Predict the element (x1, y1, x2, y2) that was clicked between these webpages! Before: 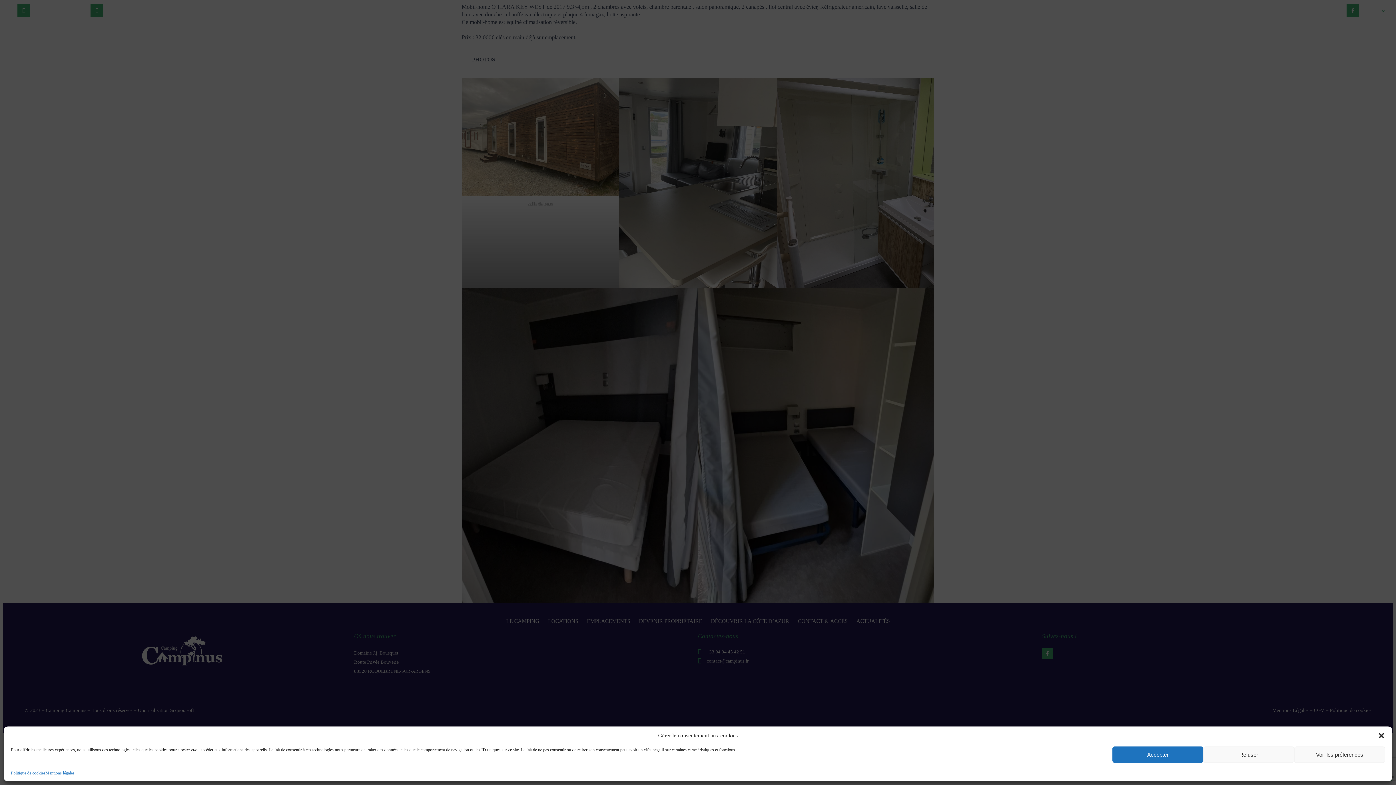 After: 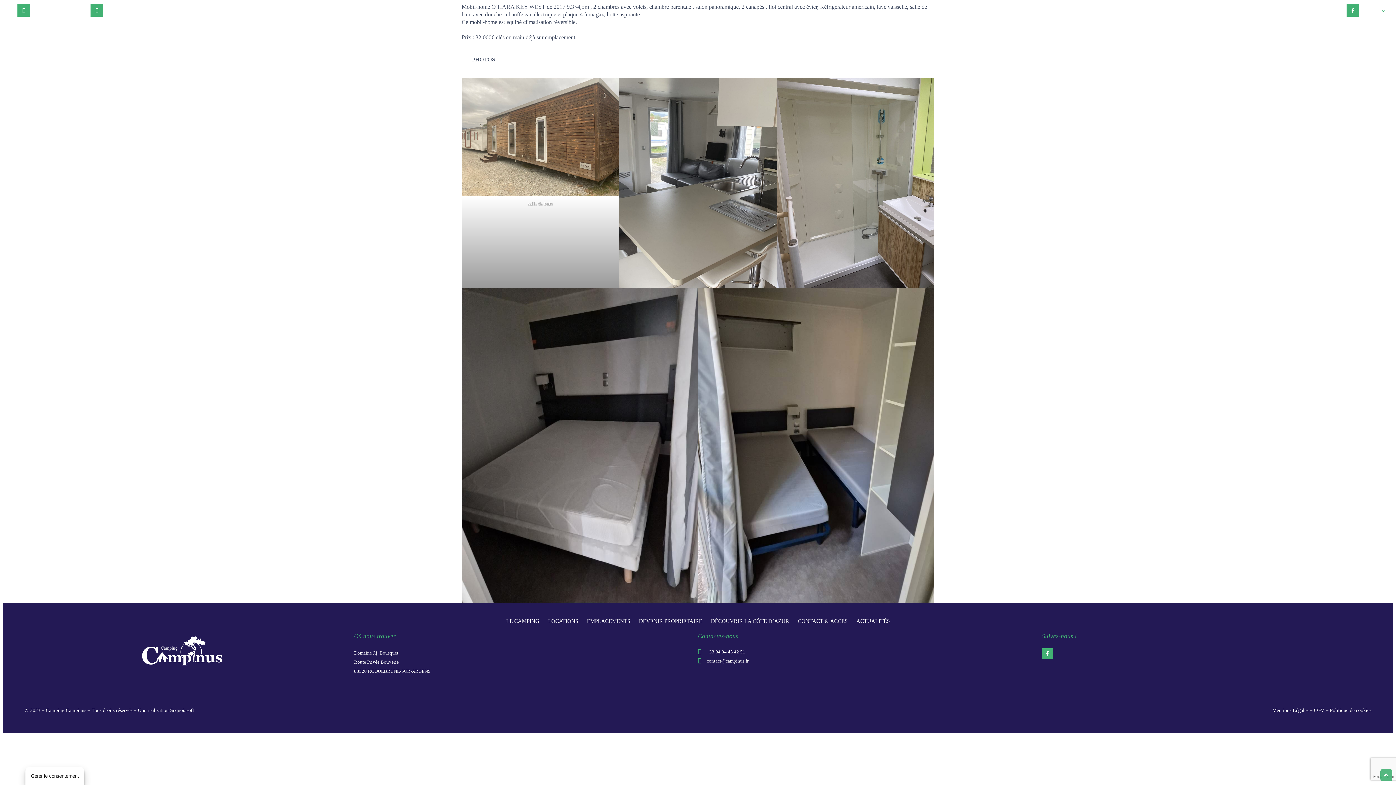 Action: bbox: (1112, 746, 1203, 763) label: Accepter